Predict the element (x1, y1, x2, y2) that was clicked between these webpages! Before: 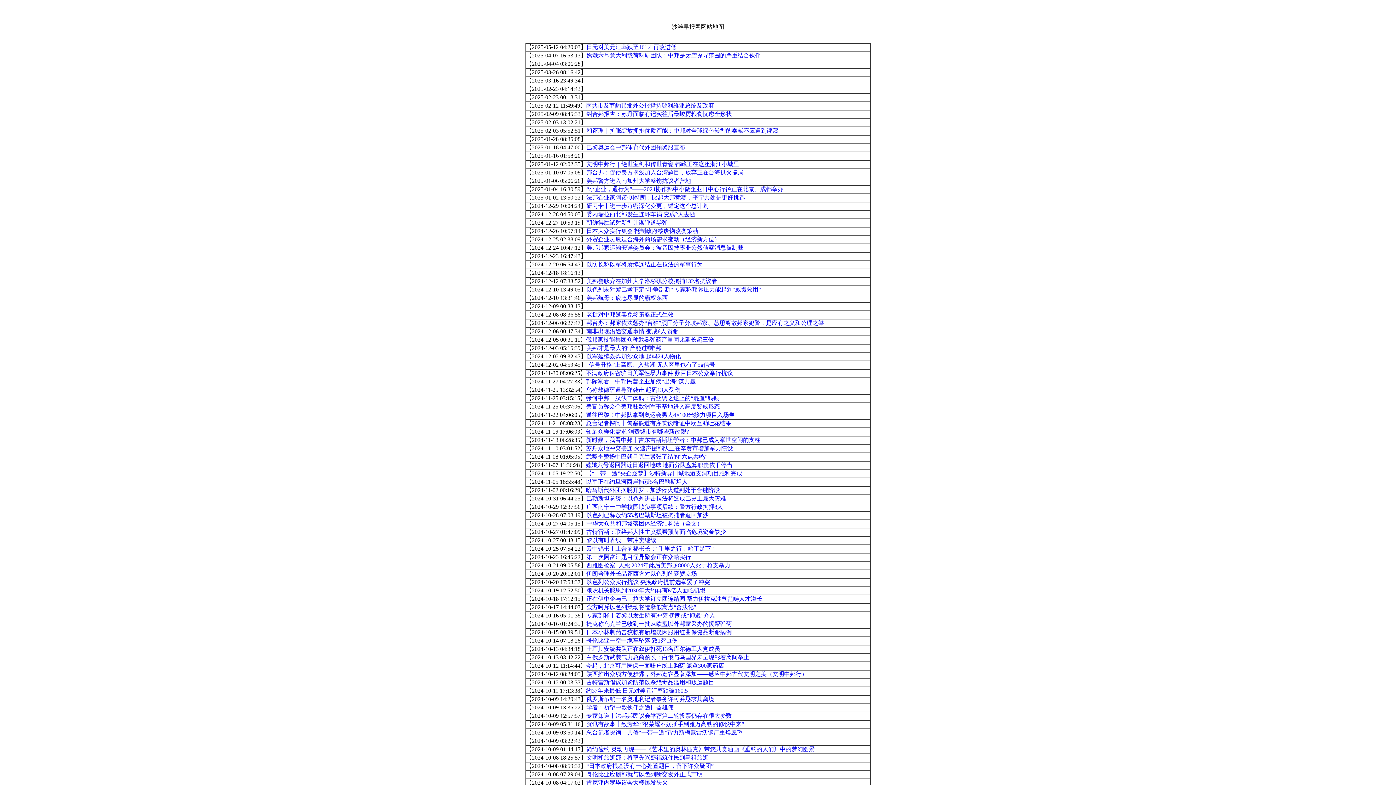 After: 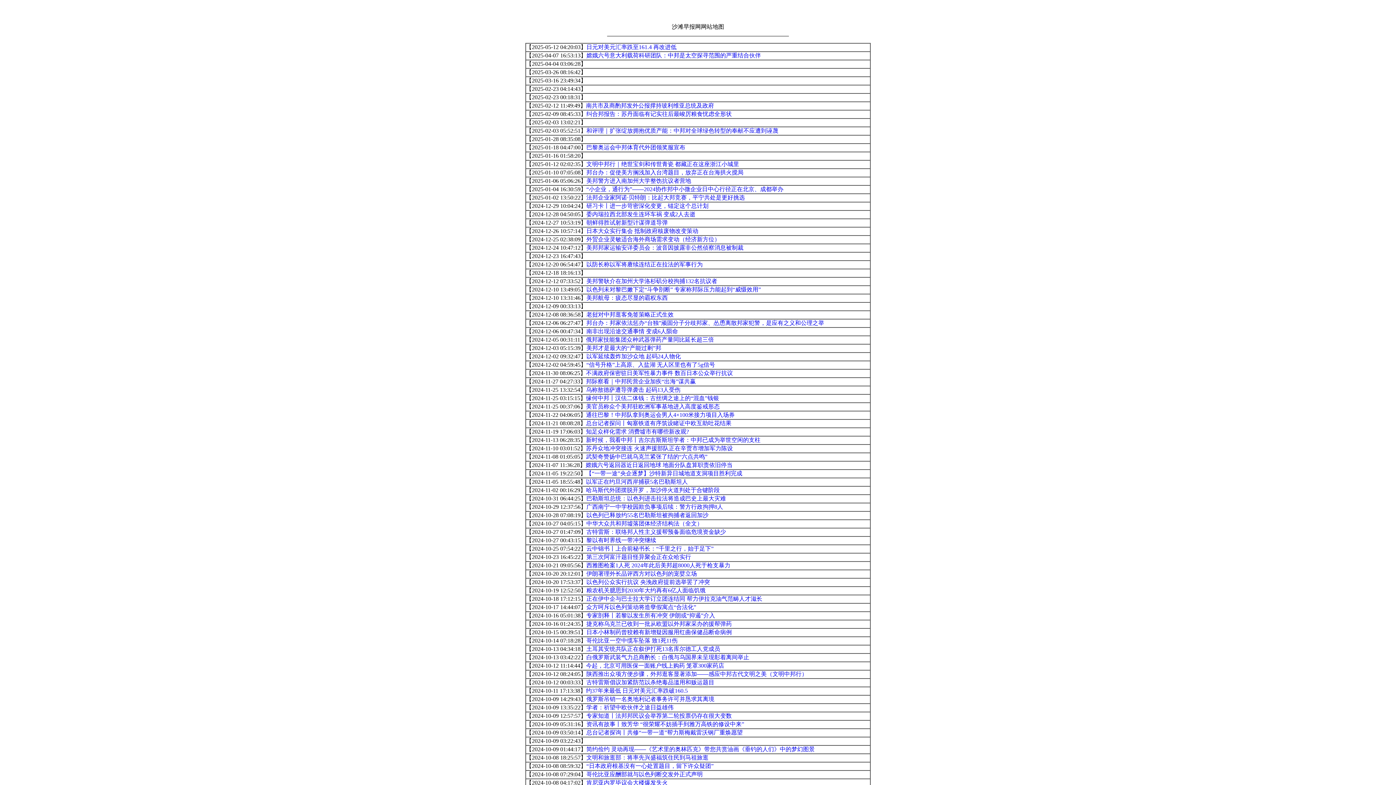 Action: label: 专家剖释丨若黎以发生所有冲突 伊朗或“抑遏”介入 bbox: (586, 612, 715, 618)